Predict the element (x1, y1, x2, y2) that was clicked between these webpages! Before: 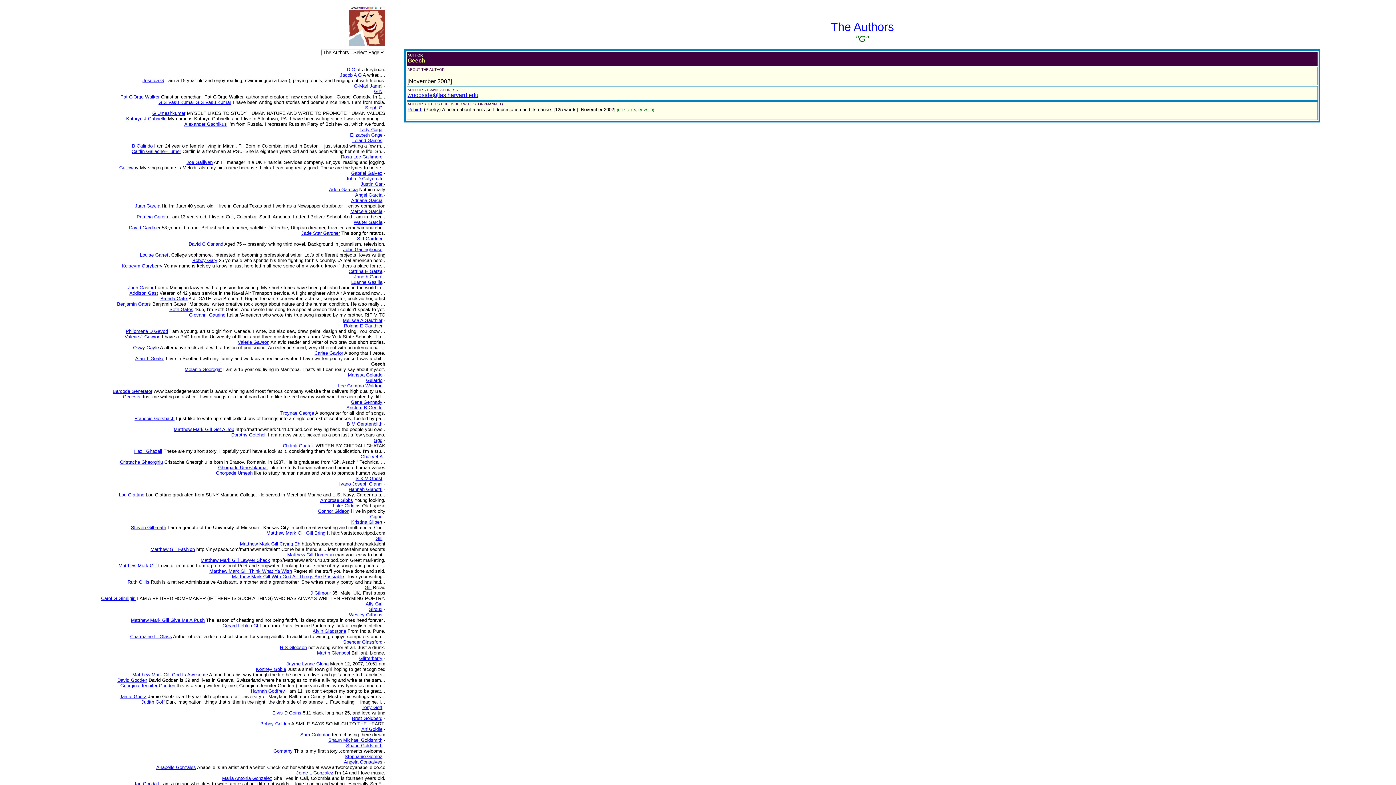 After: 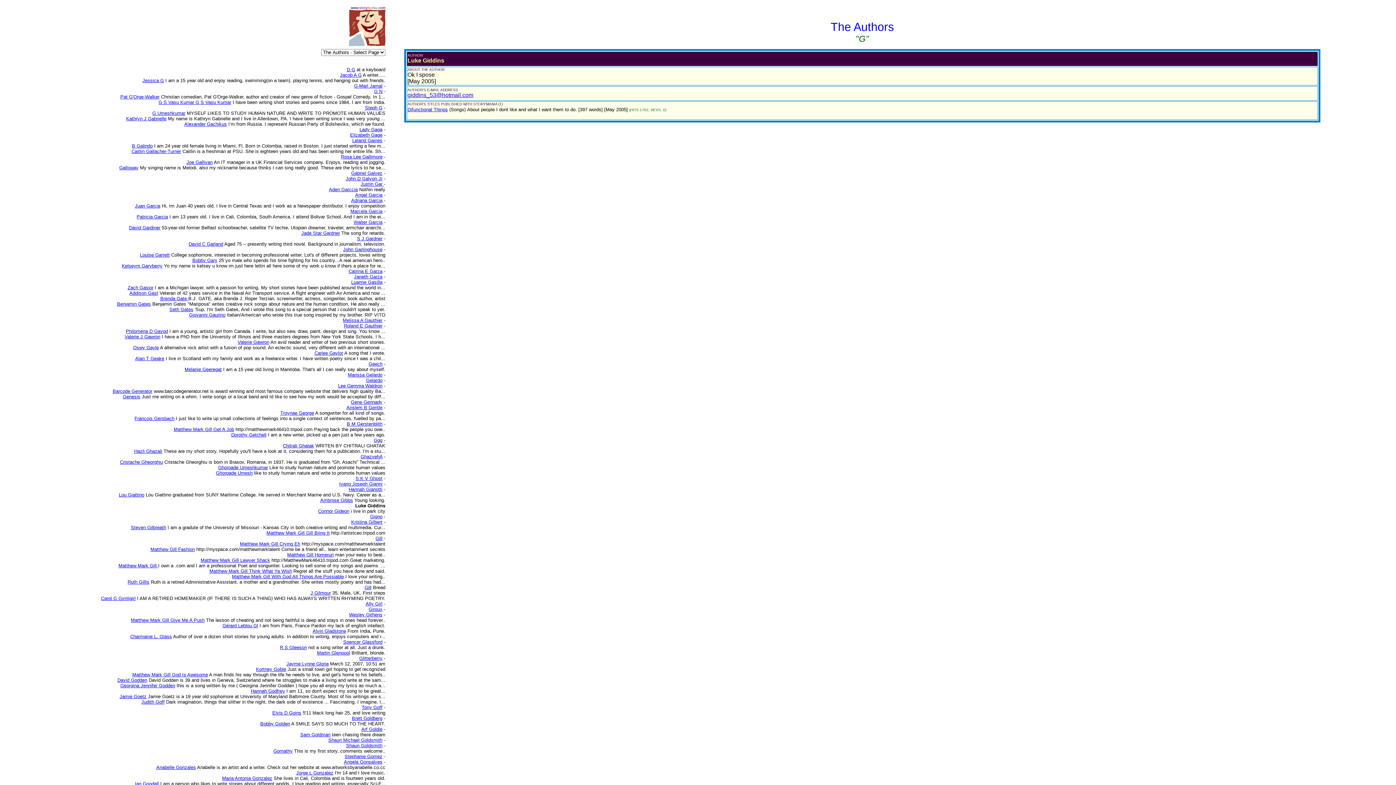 Action: label: Luke Giddins bbox: (333, 503, 360, 508)